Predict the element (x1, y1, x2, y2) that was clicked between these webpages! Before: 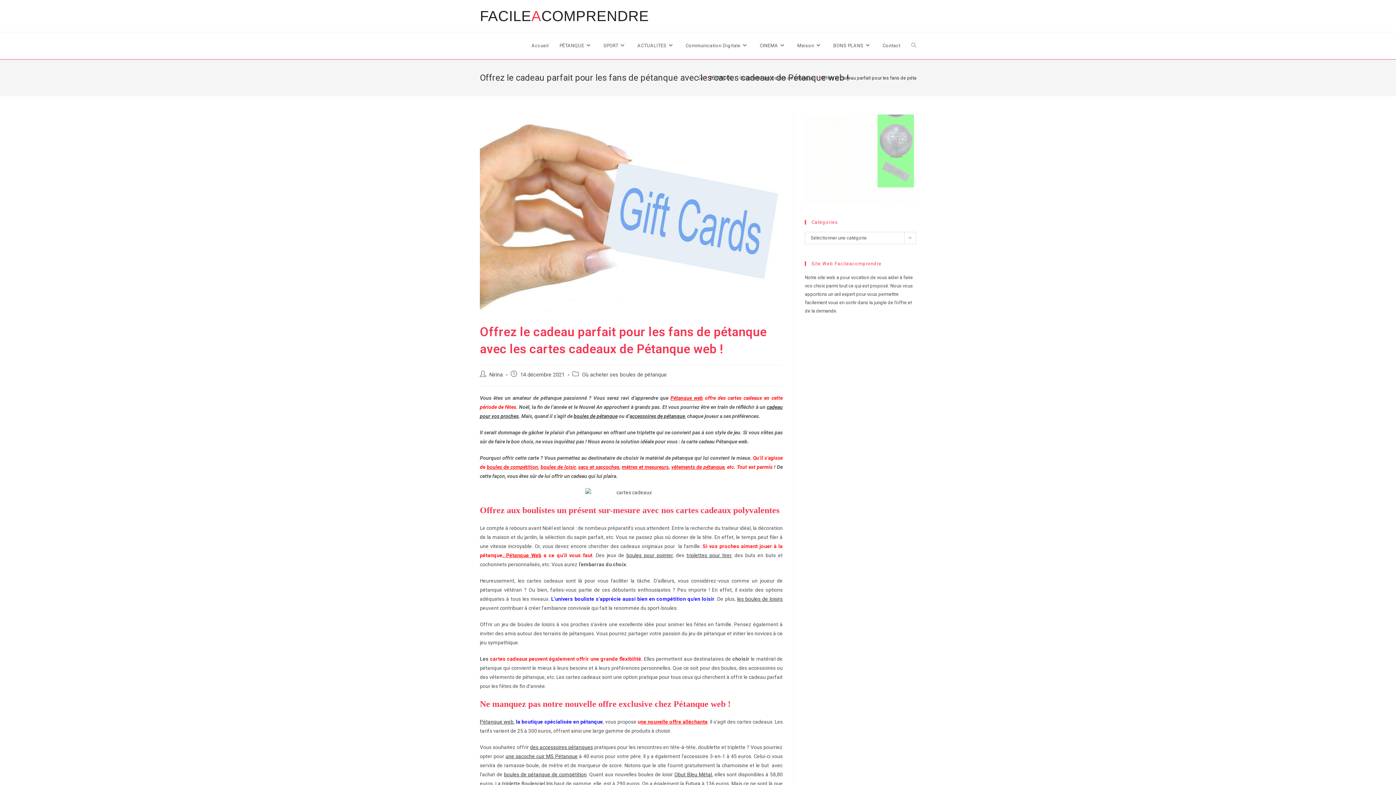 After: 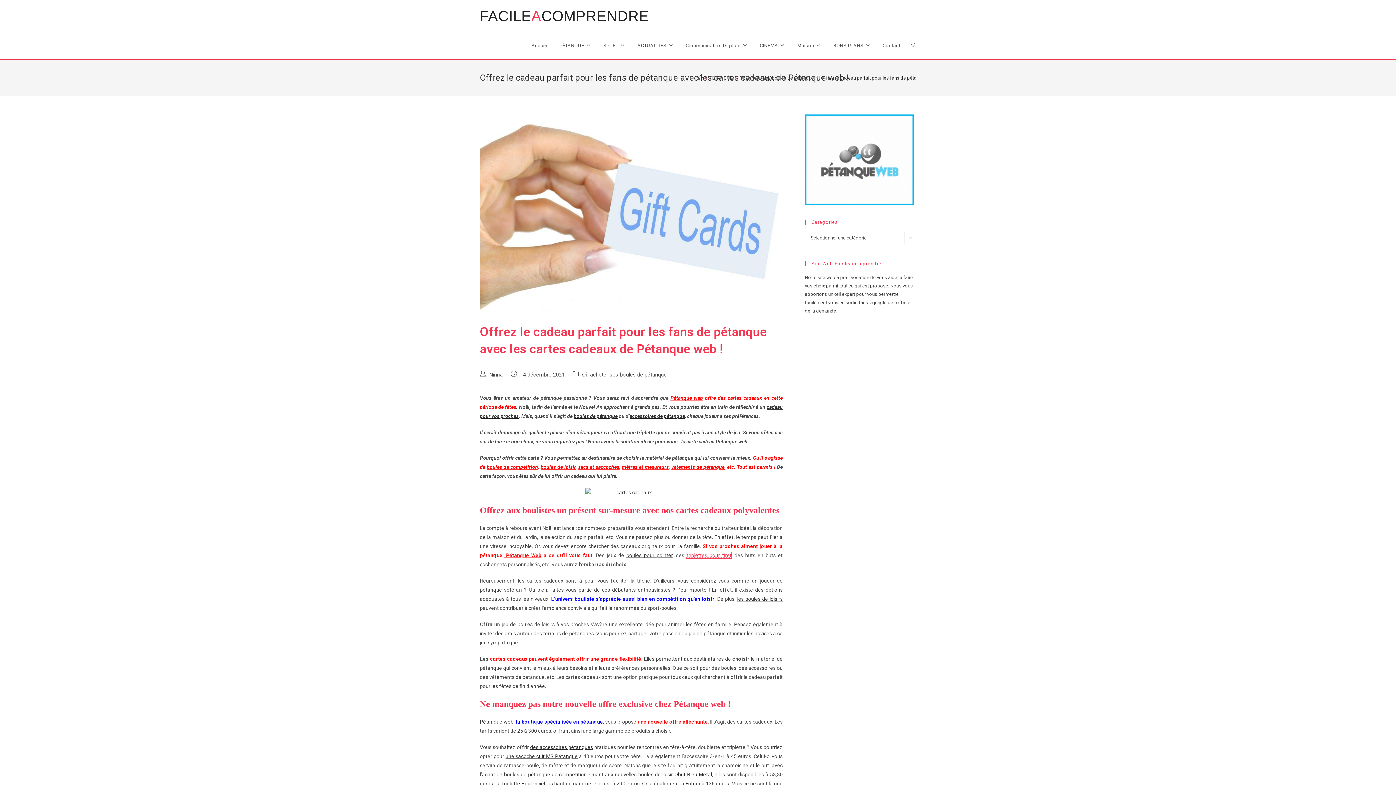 Action: bbox: (686, 552, 731, 558) label: triplettes pour tirer